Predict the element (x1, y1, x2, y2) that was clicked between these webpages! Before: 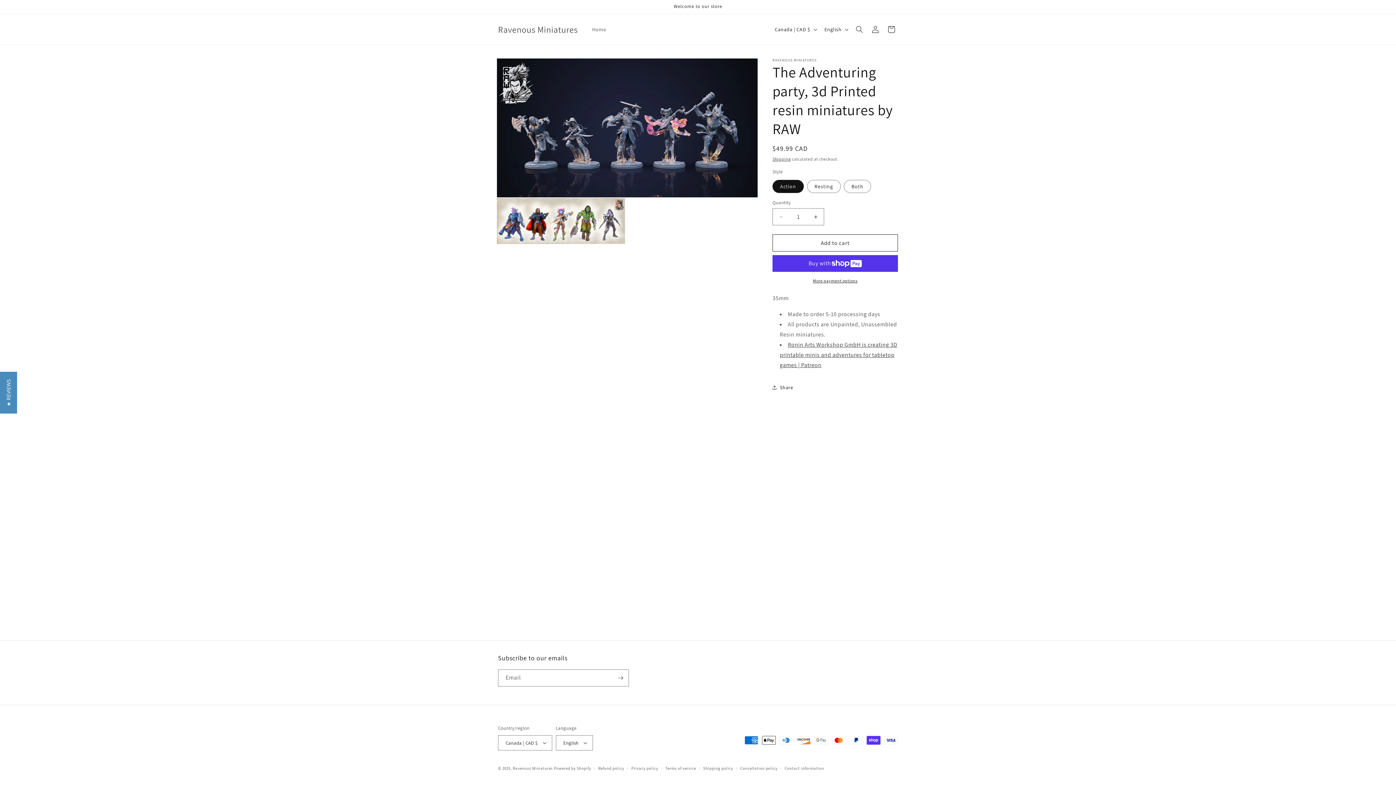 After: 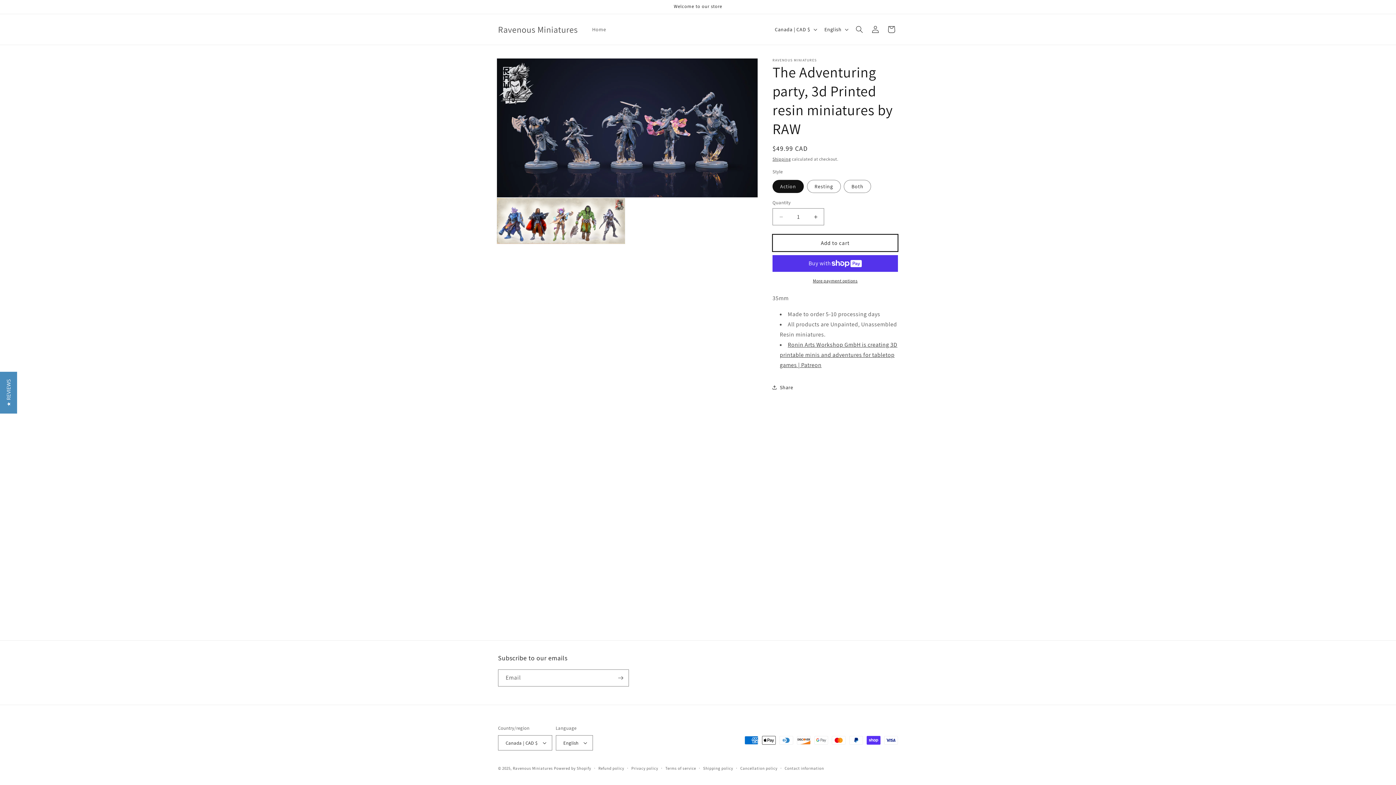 Action: label: Add to cart bbox: (772, 234, 898, 251)